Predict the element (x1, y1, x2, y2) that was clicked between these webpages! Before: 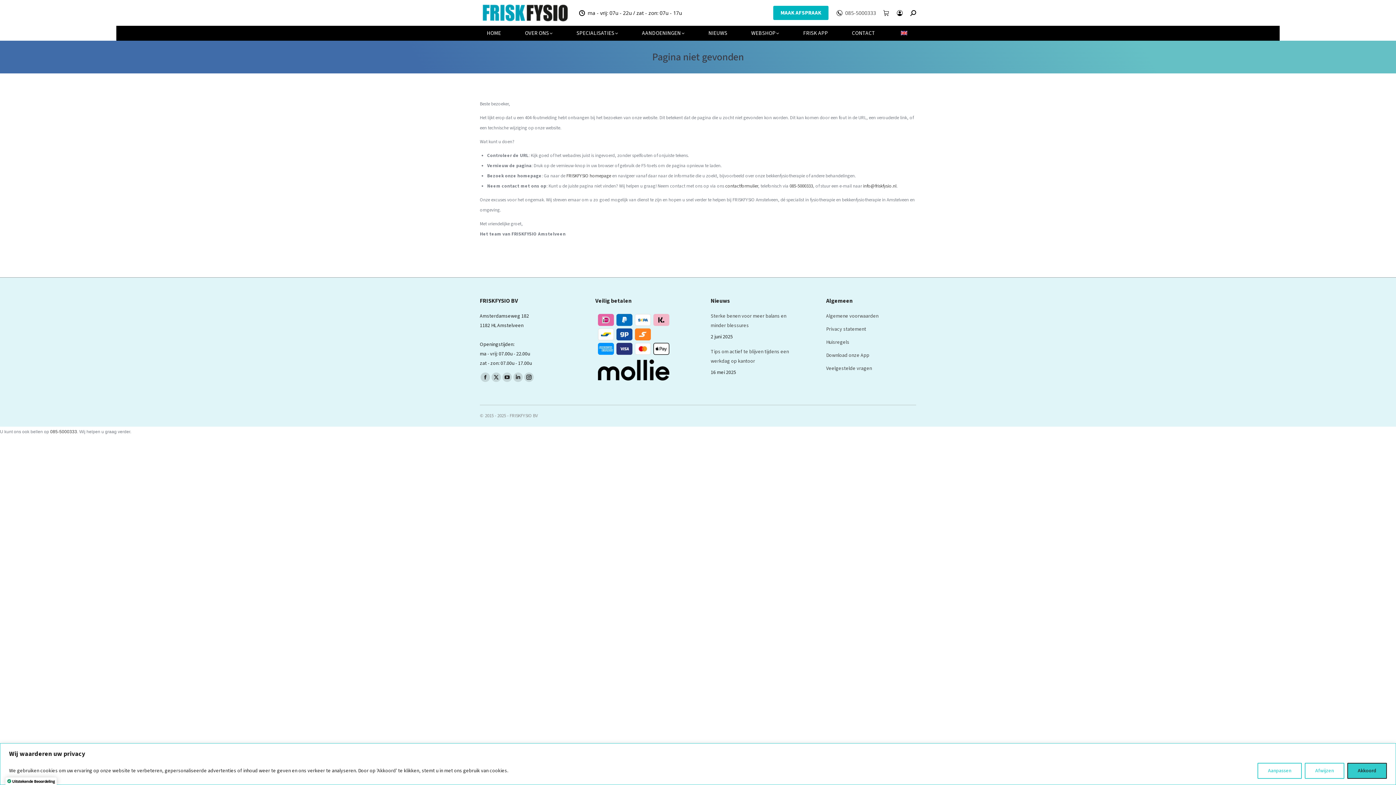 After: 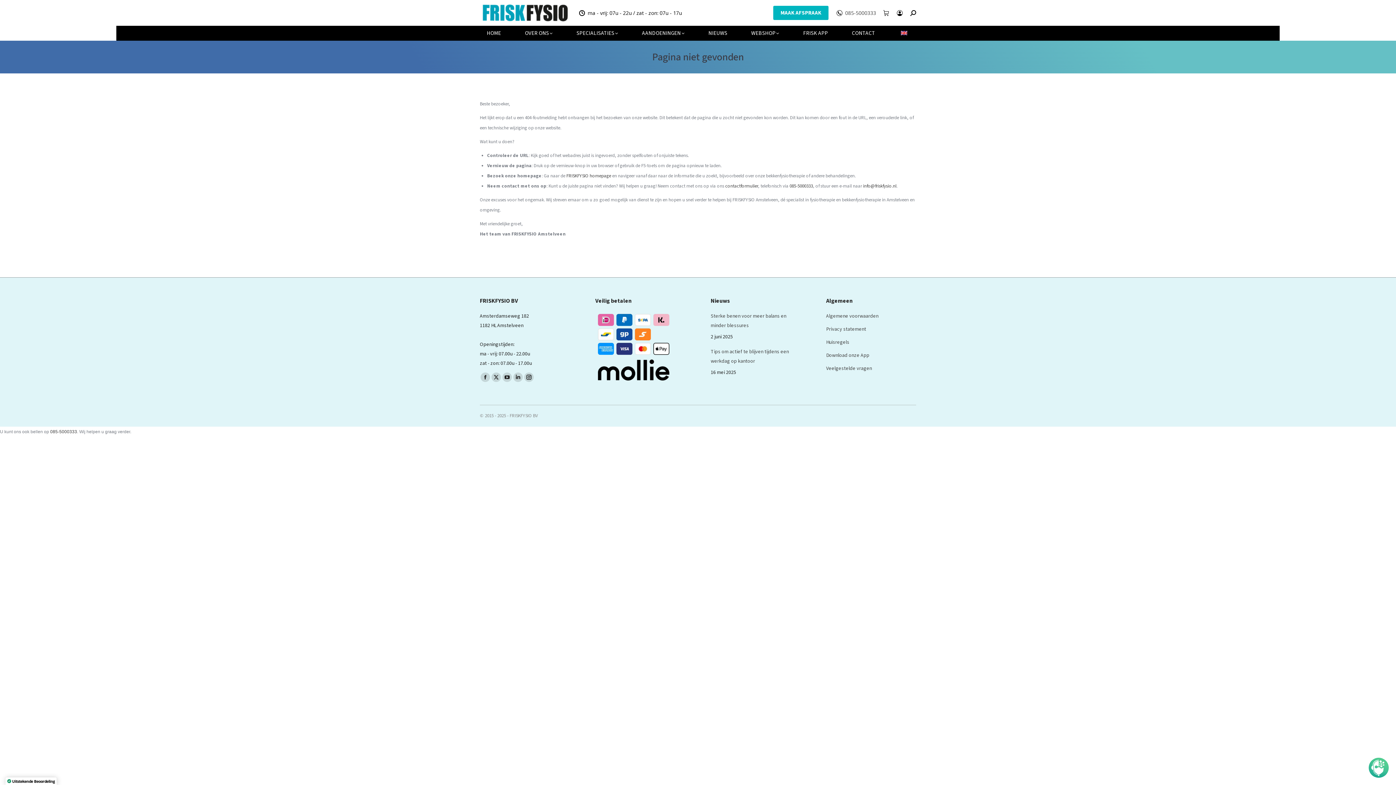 Action: label: Afwijzen bbox: (1305, 763, 1344, 779)